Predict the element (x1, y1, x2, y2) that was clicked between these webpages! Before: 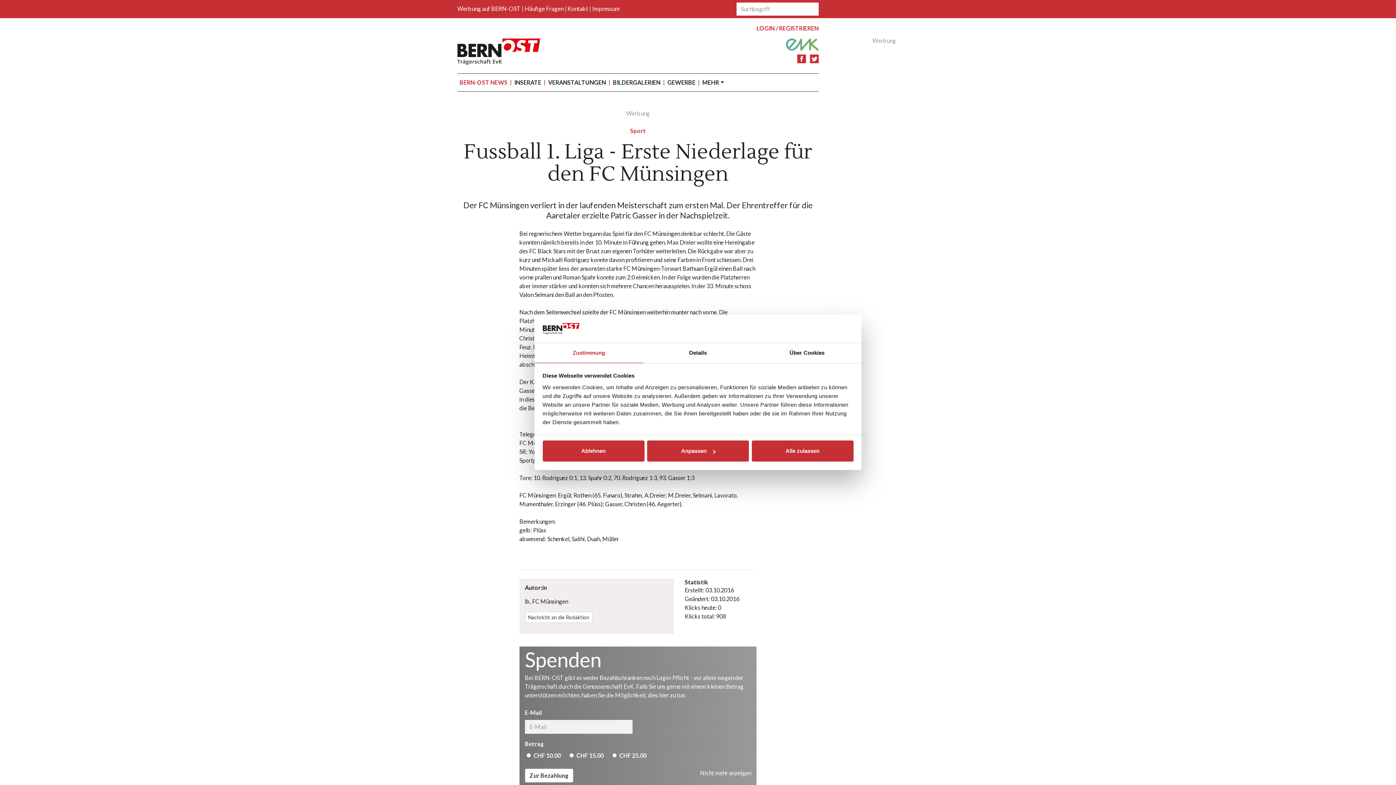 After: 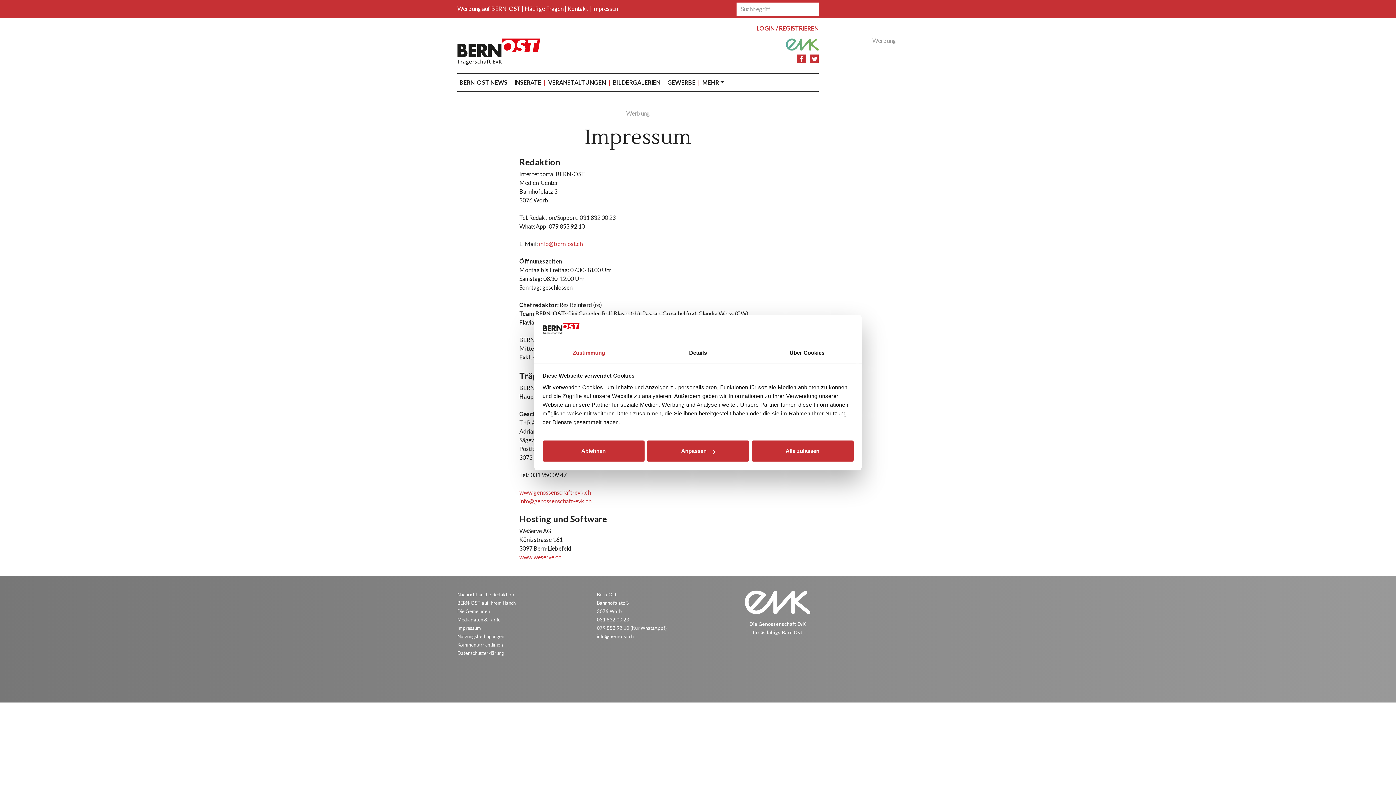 Action: bbox: (592, 5, 620, 12) label: Impressum